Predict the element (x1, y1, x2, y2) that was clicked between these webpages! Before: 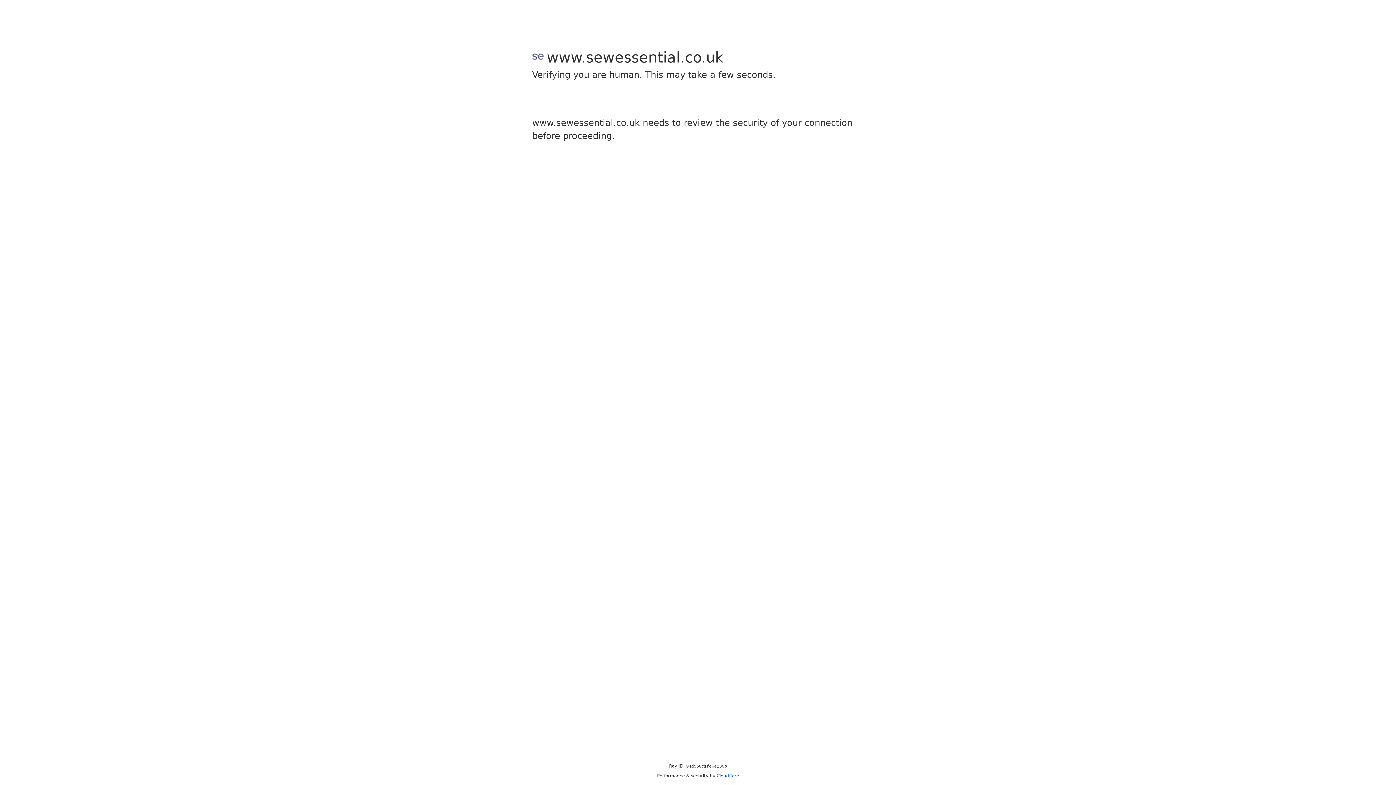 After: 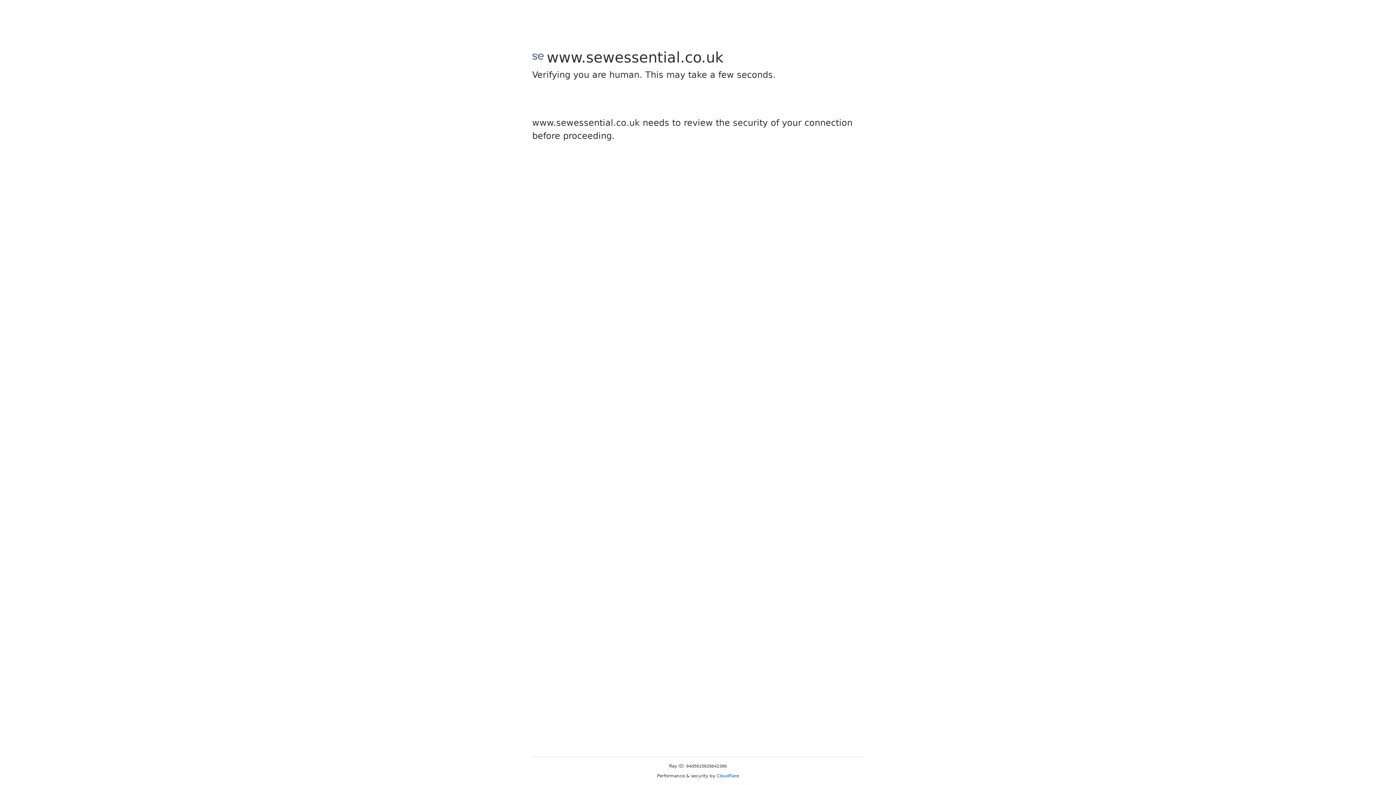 Action: label: Cloudflare bbox: (716, 773, 739, 778)